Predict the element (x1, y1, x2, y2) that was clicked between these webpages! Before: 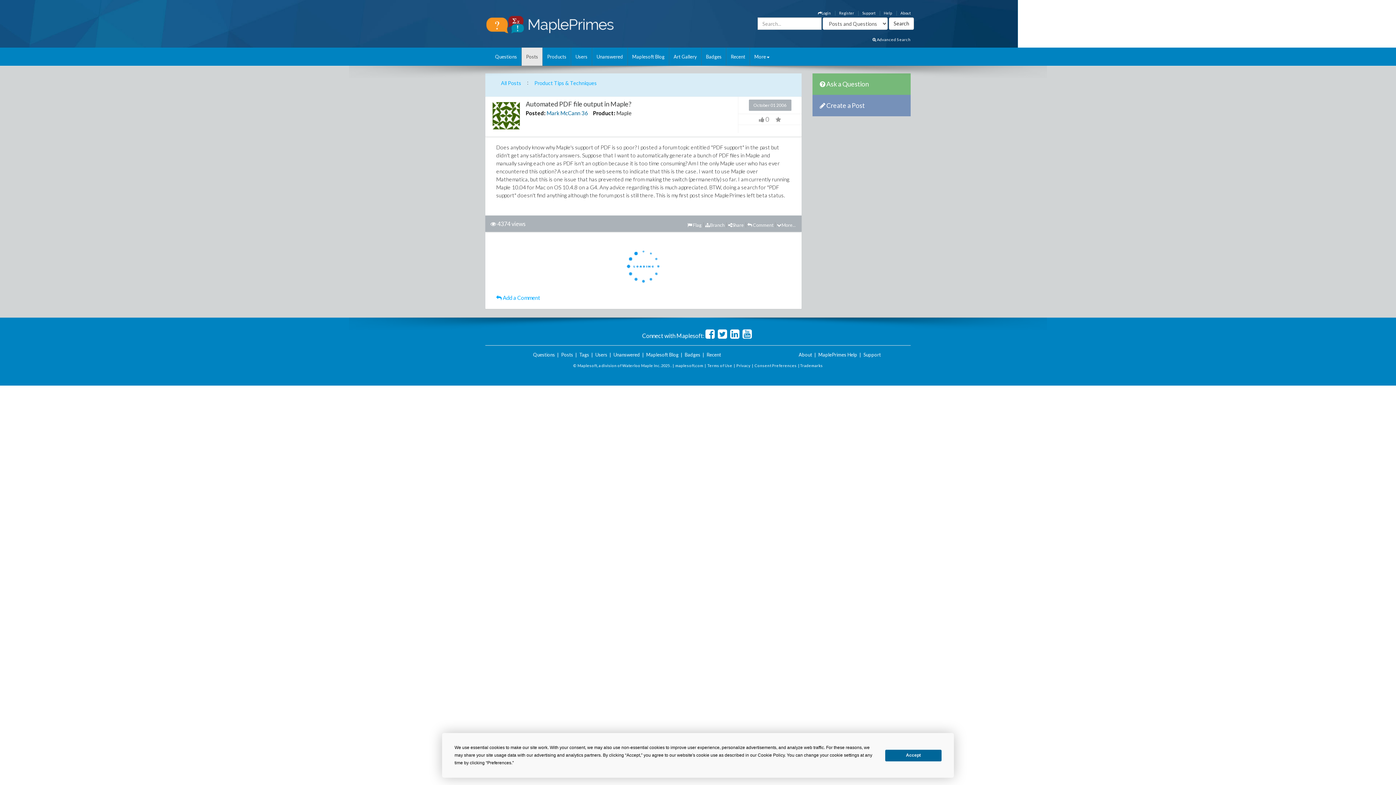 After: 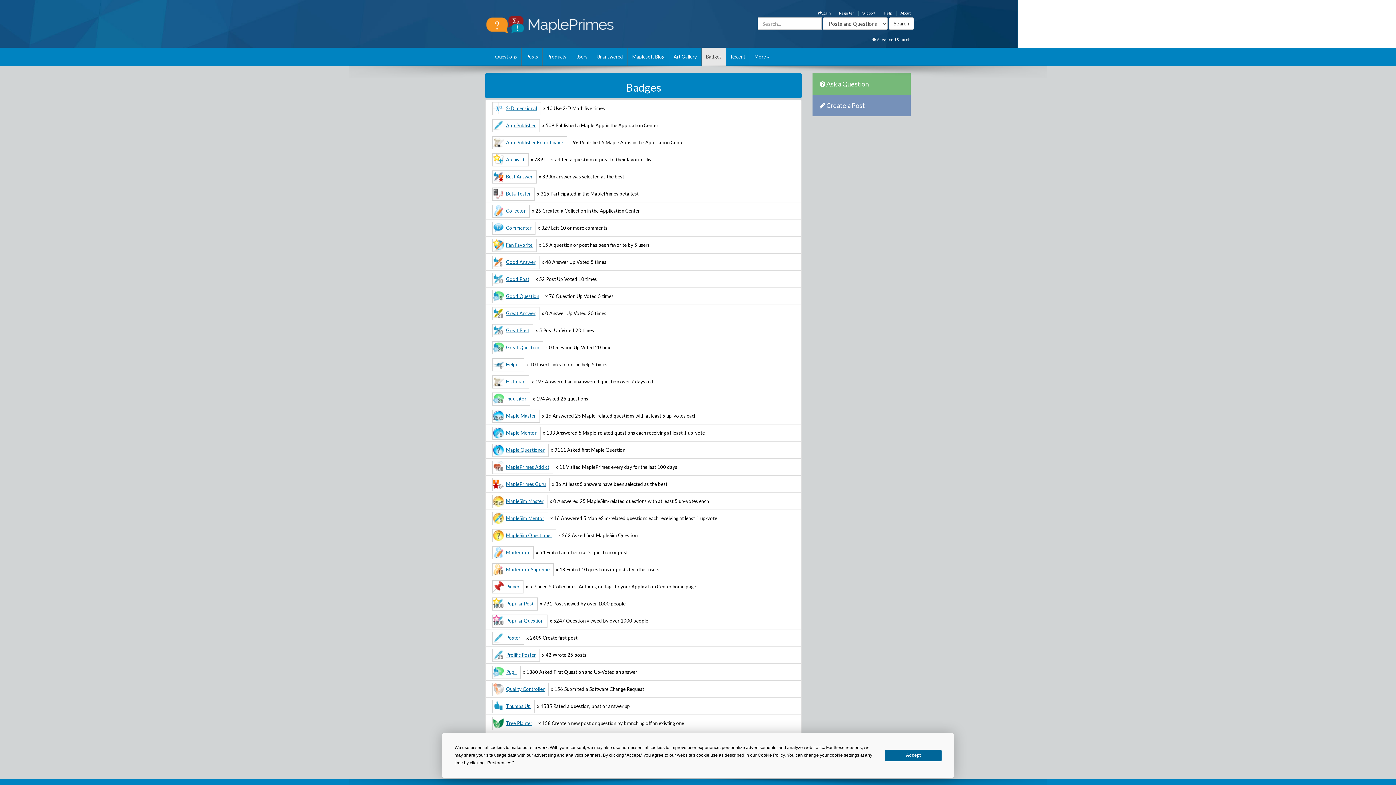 Action: bbox: (684, 352, 700, 357) label: Badges